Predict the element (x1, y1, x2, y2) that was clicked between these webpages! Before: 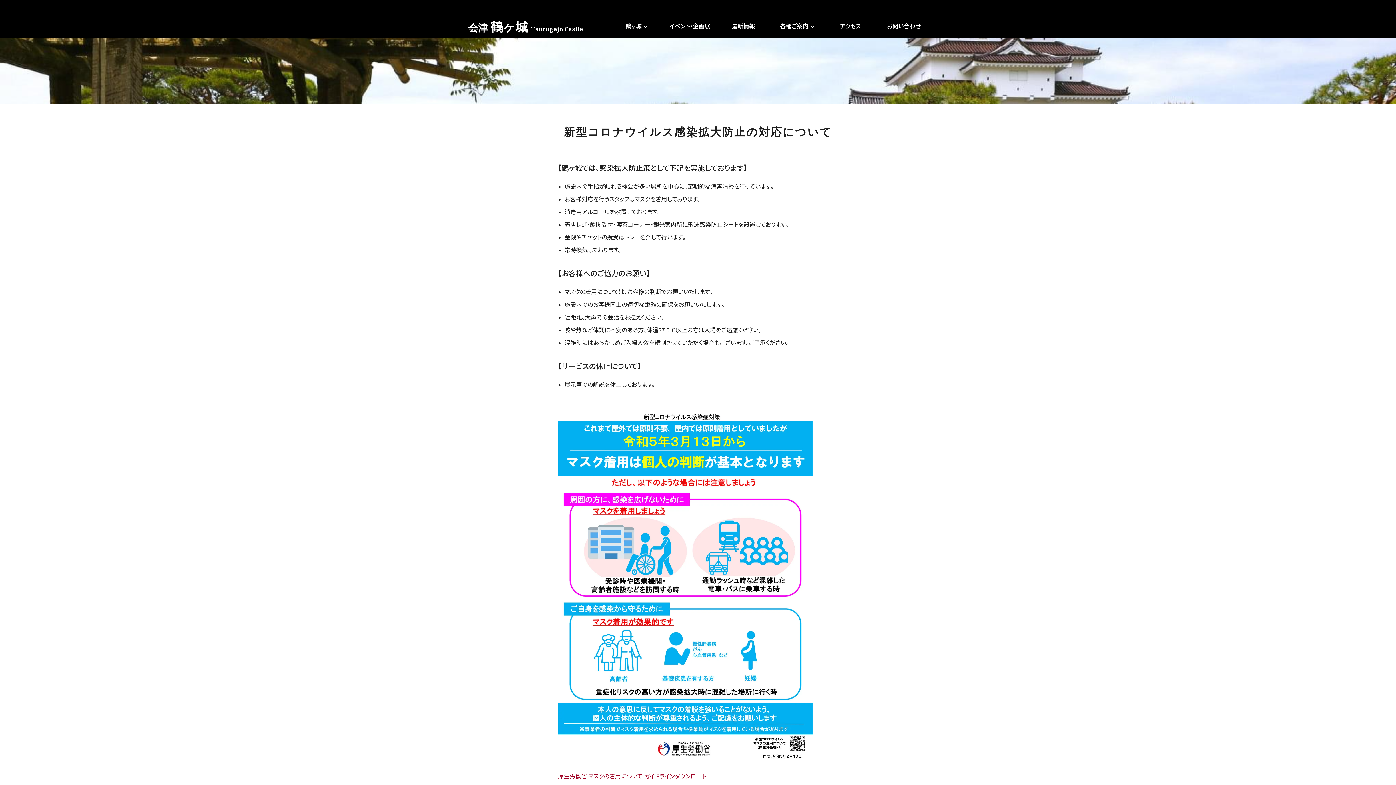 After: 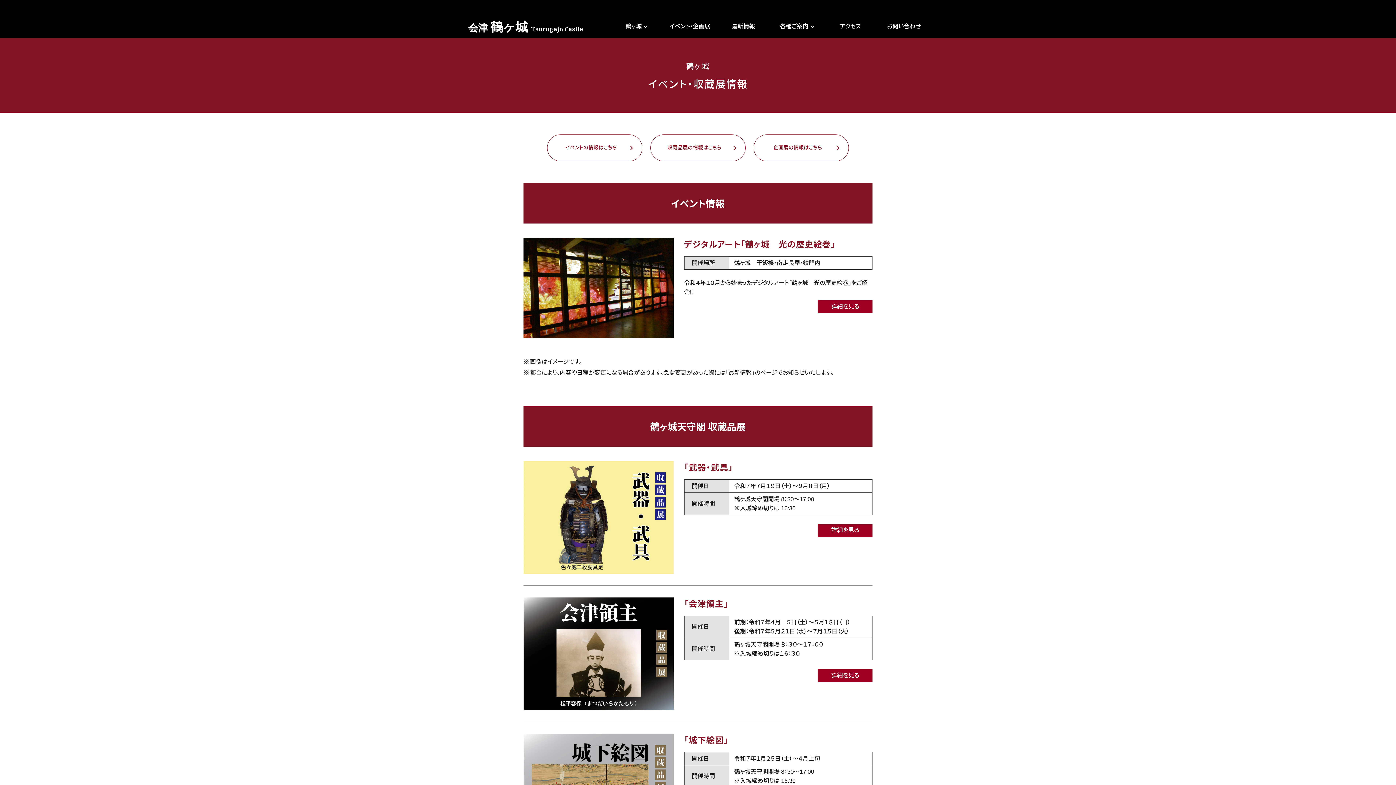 Action: label: イベント・企画展 bbox: (663, 18, 716, 33)